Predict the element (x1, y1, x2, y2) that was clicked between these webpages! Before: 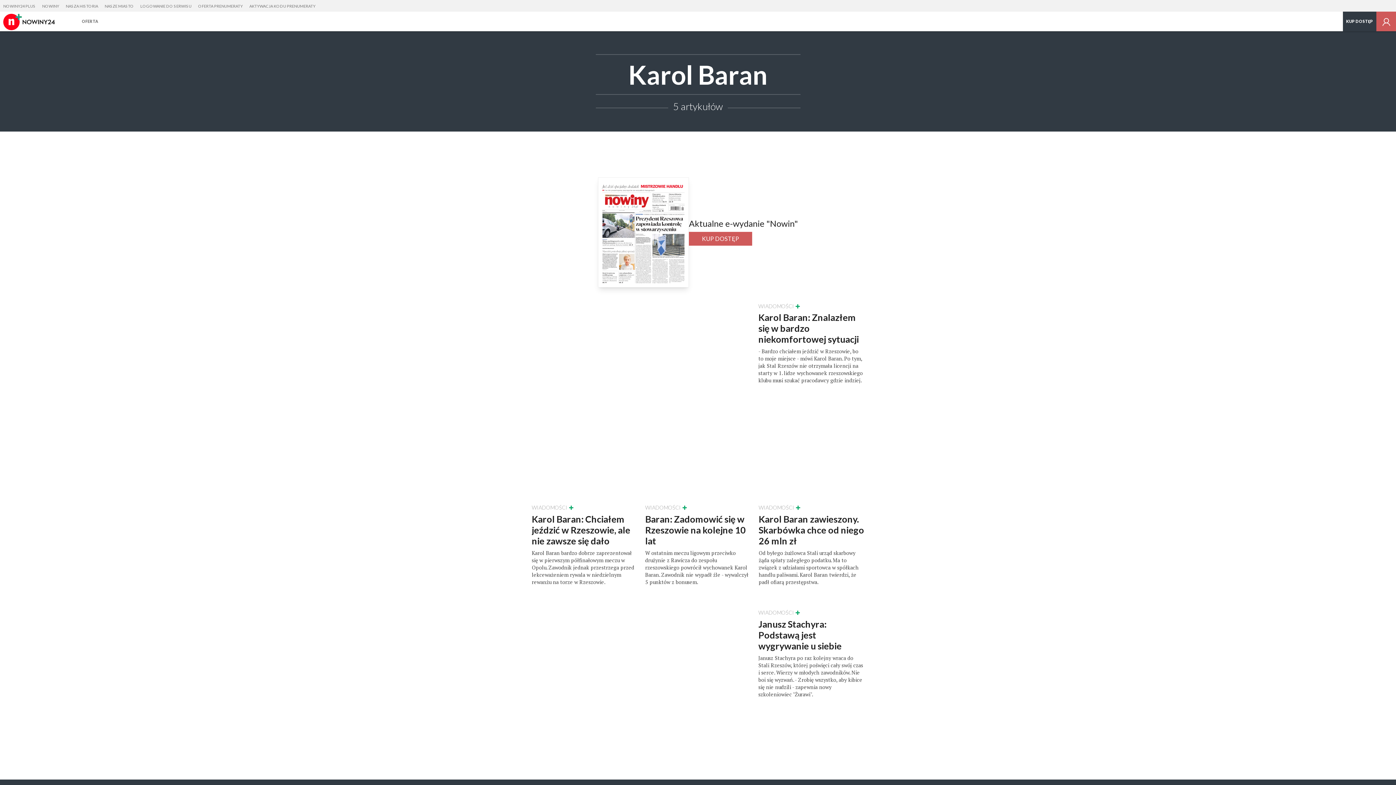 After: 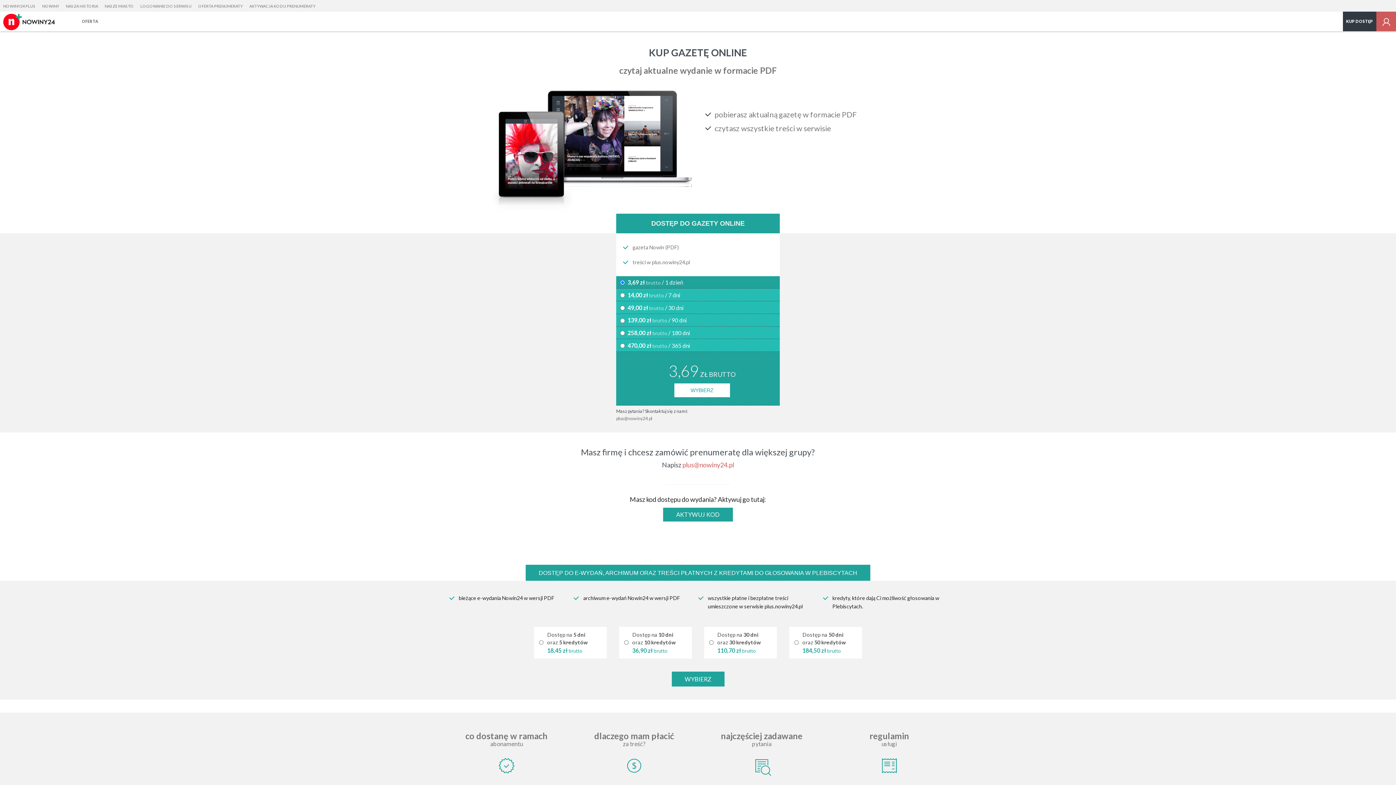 Action: label: OFERTA PRENUMERATY bbox: (194, 0, 246, 12)